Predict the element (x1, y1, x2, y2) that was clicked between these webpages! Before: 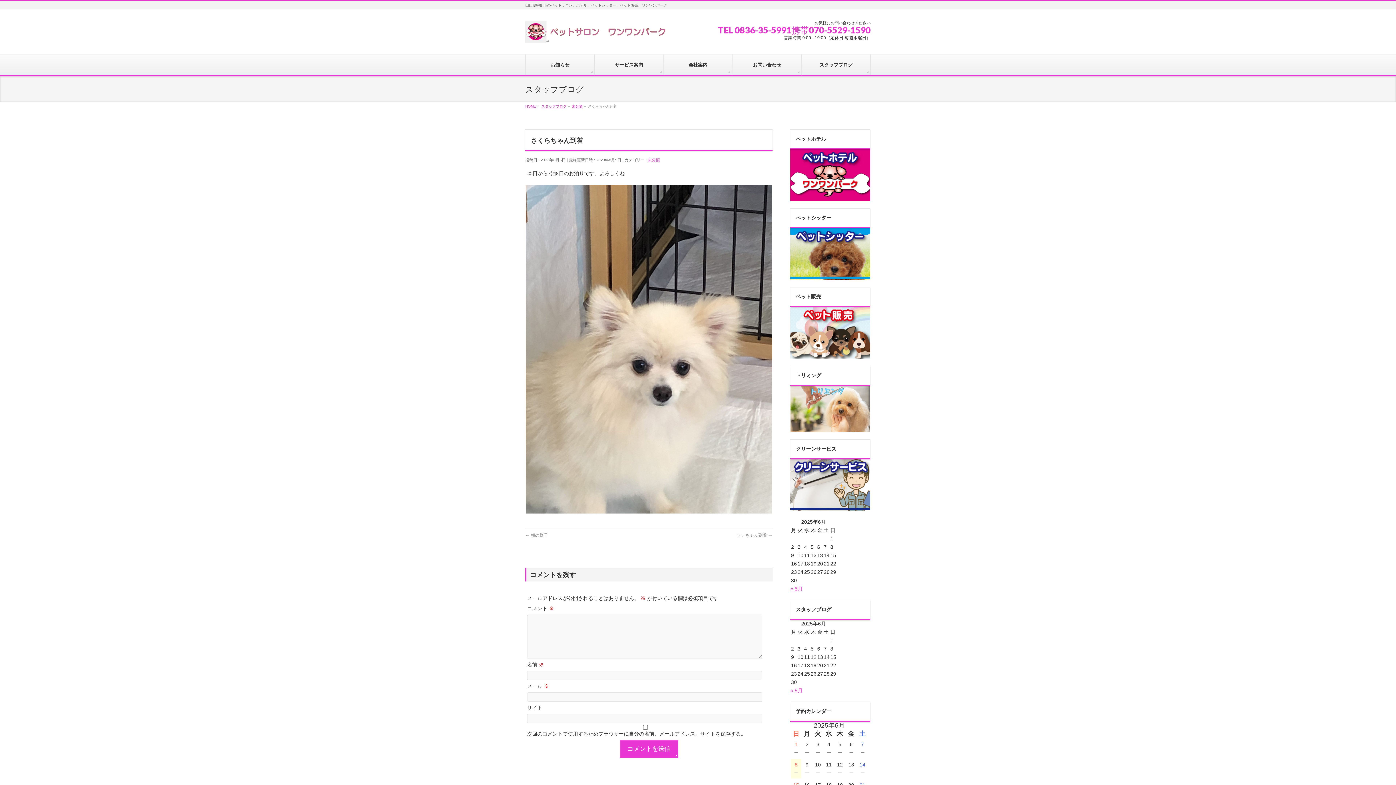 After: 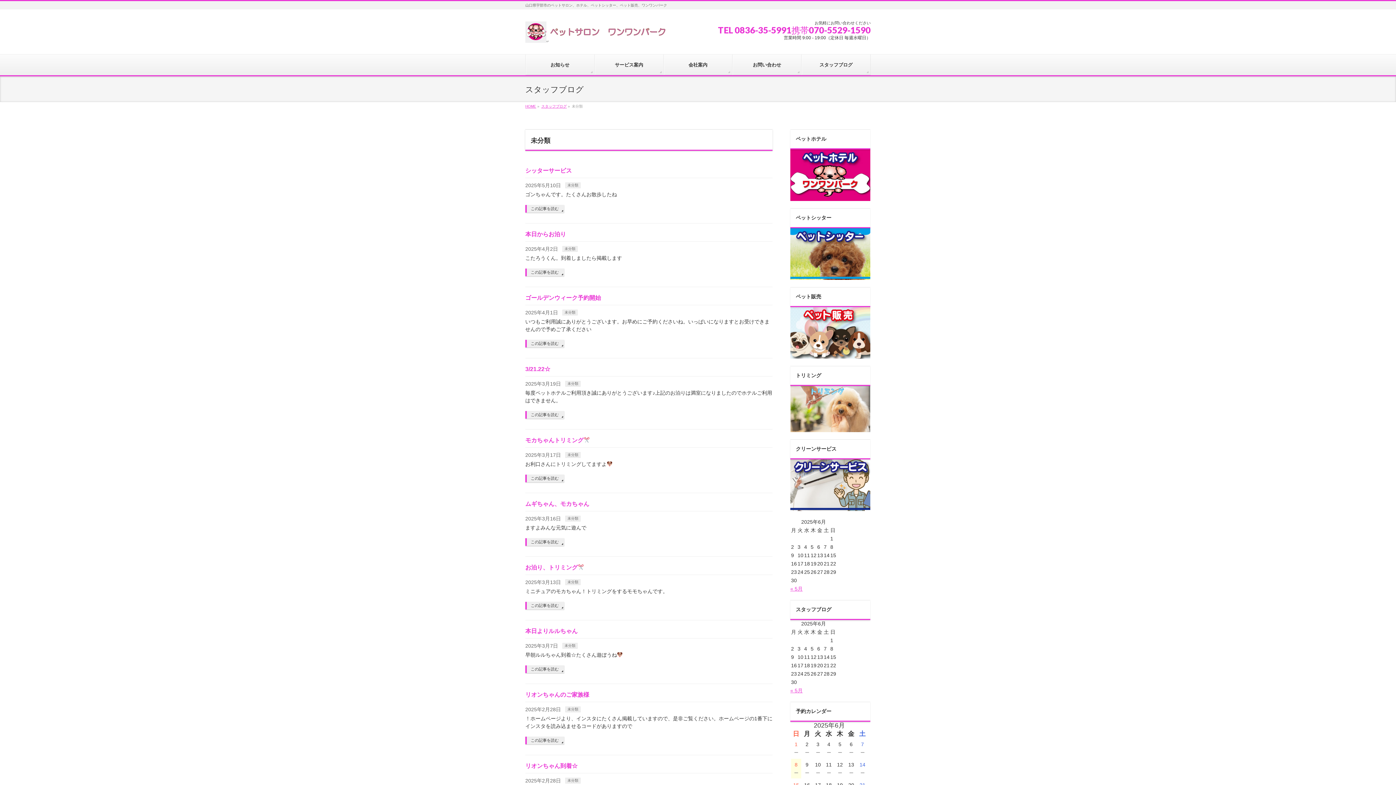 Action: bbox: (648, 157, 660, 162) label: 未分類